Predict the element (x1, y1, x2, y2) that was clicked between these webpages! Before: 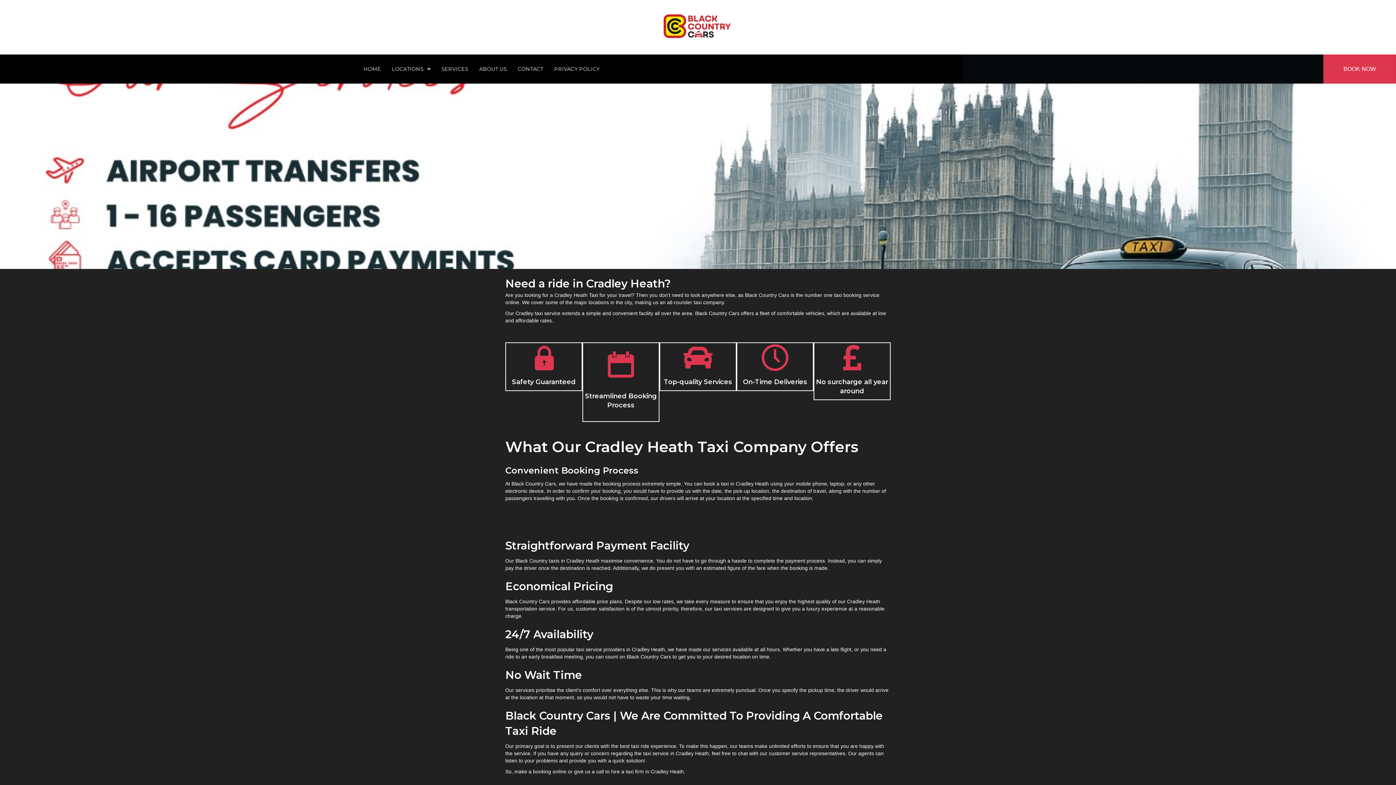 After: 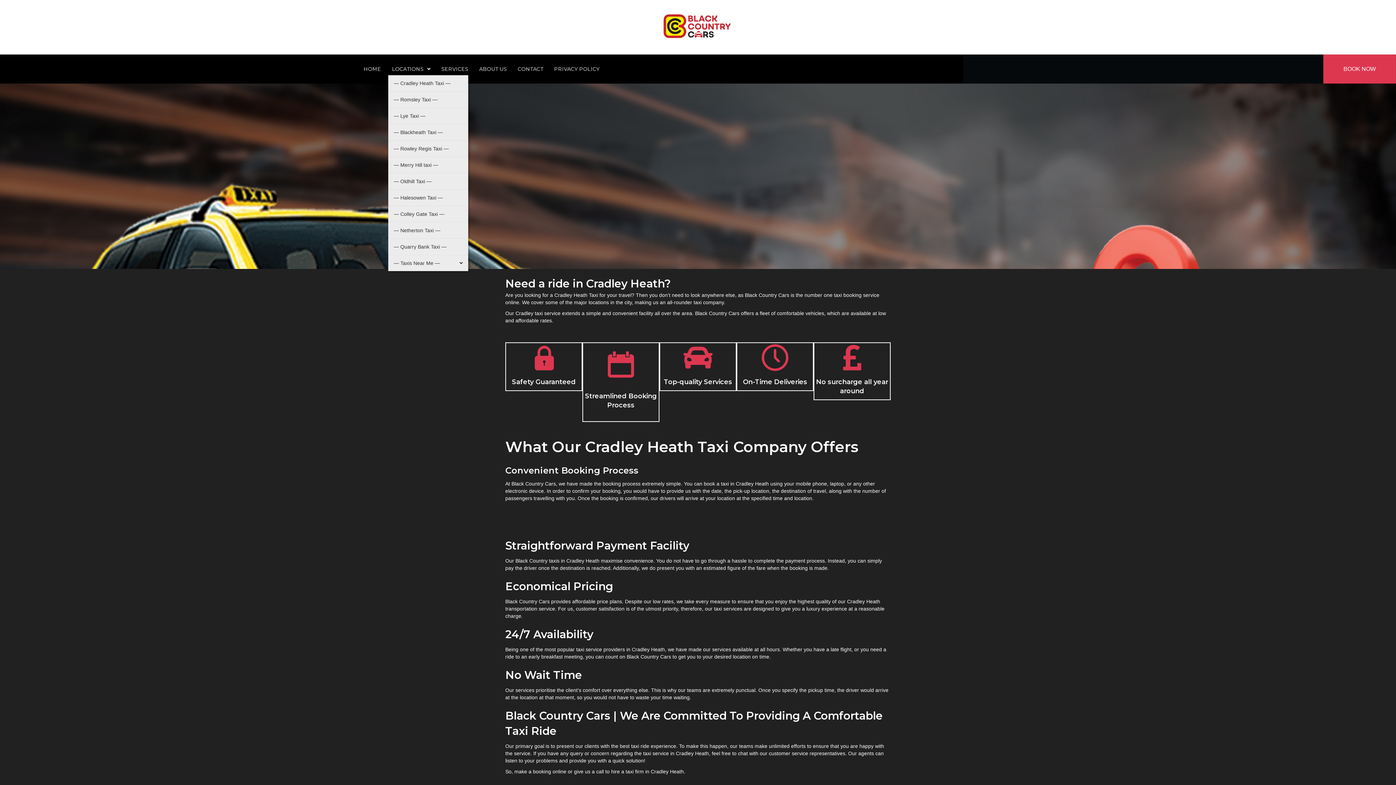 Action: bbox: (388, 62, 434, 75) label: LOCATIONS